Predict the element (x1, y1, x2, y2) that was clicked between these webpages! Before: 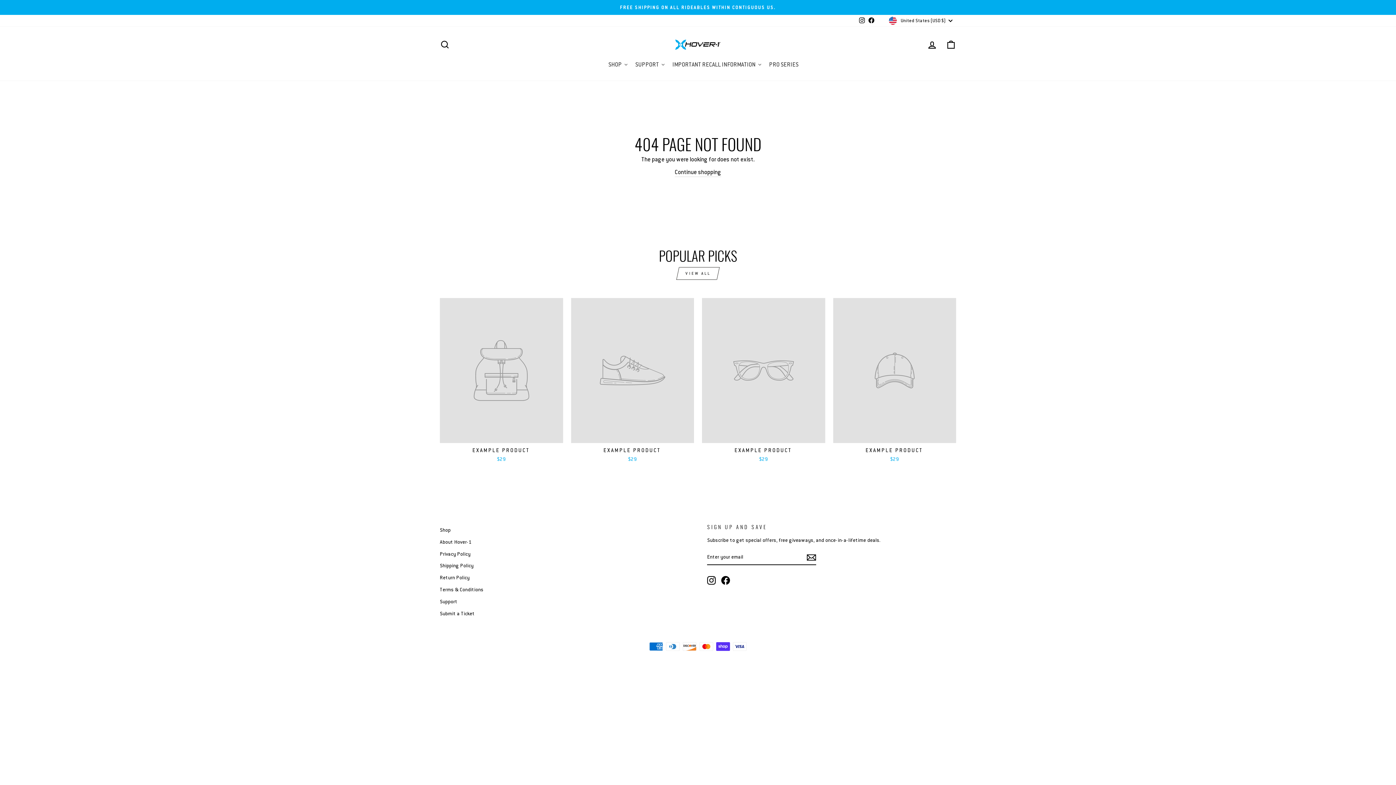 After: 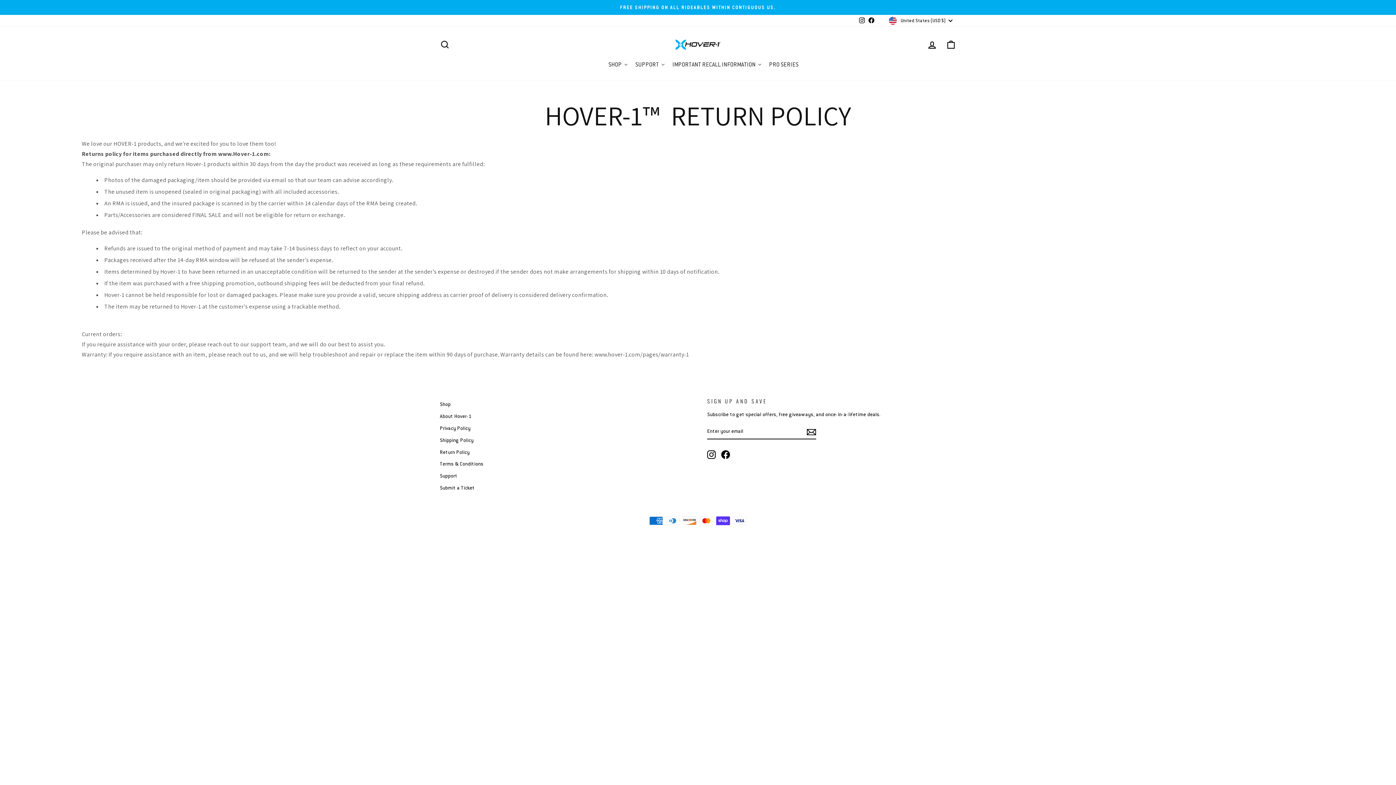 Action: bbox: (440, 572, 469, 583) label: Return Policy